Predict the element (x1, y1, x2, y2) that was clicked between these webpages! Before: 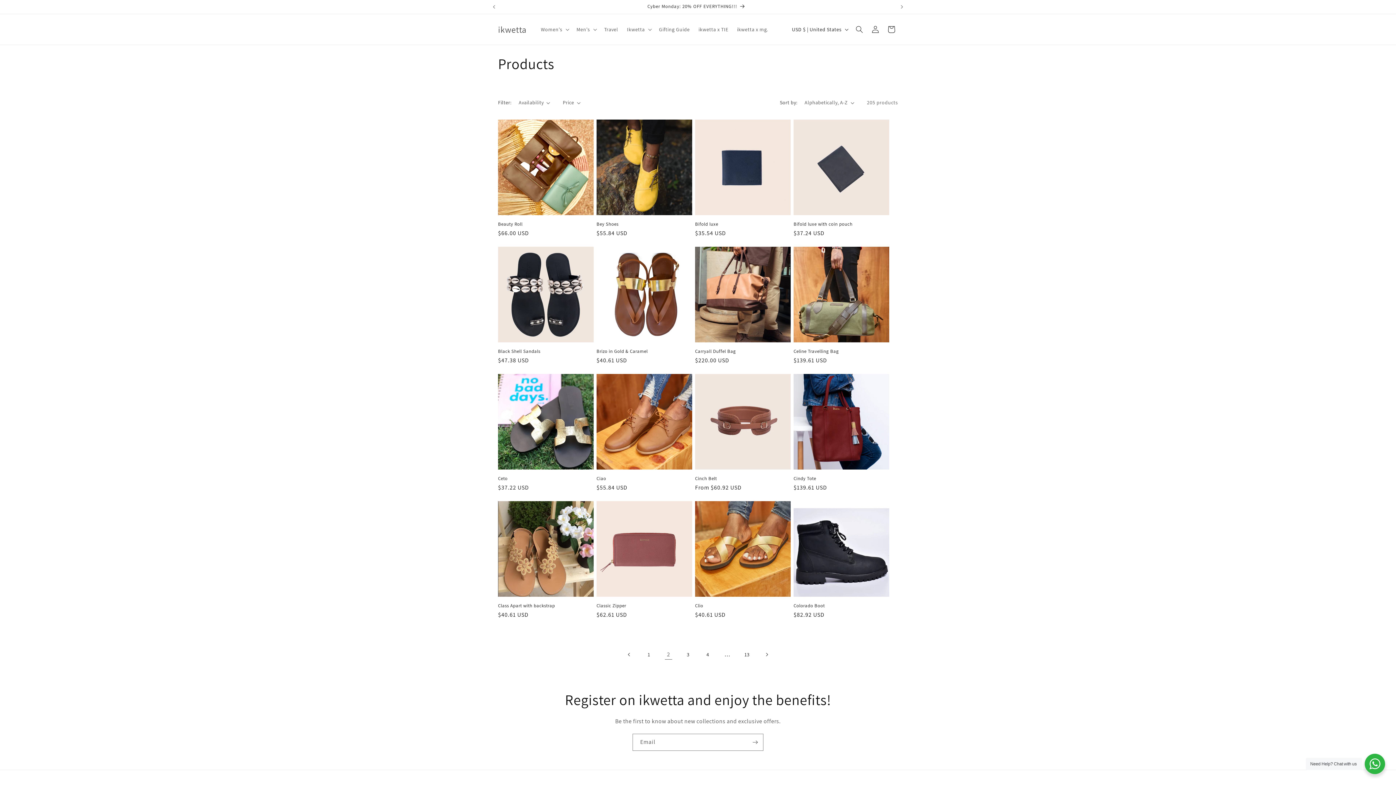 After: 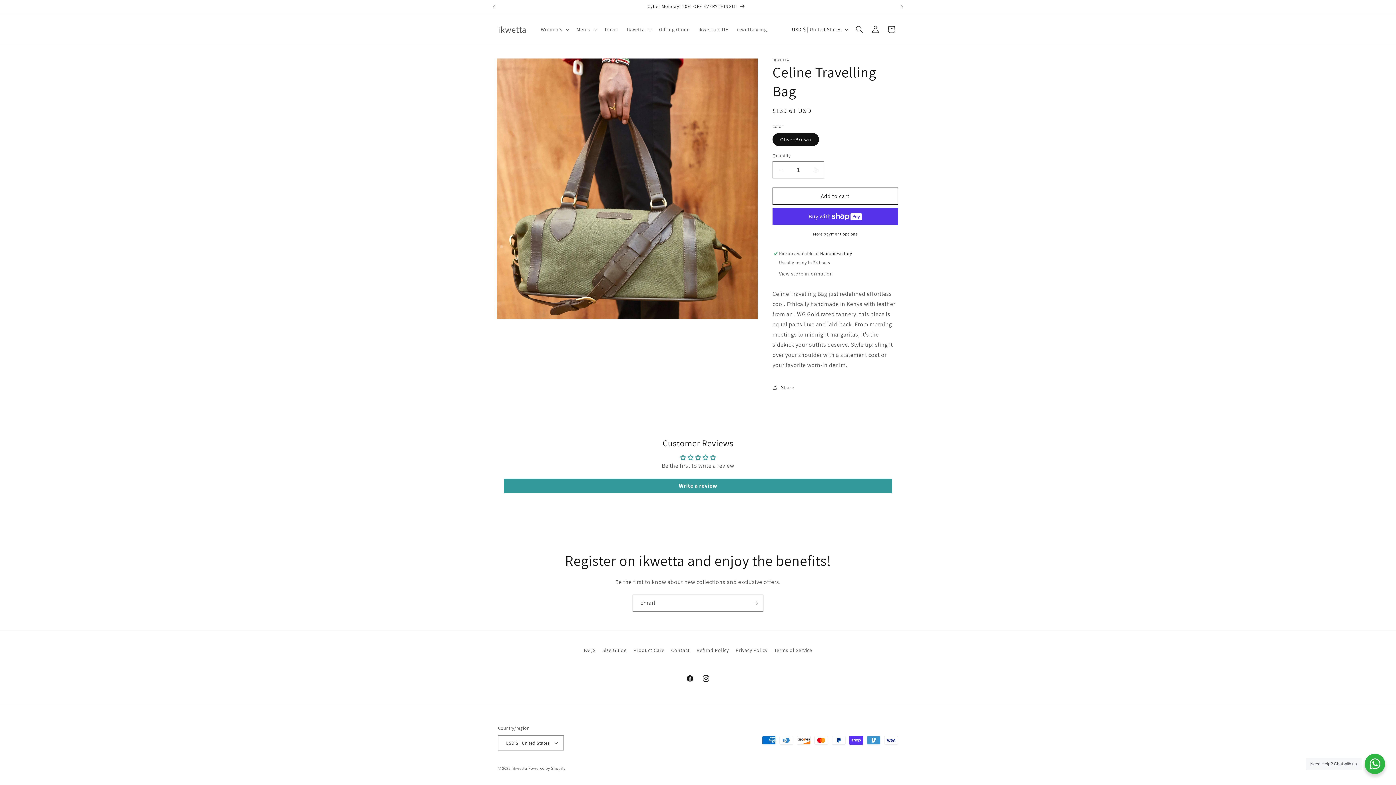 Action: bbox: (793, 348, 889, 354) label: Celine Travelling Bag